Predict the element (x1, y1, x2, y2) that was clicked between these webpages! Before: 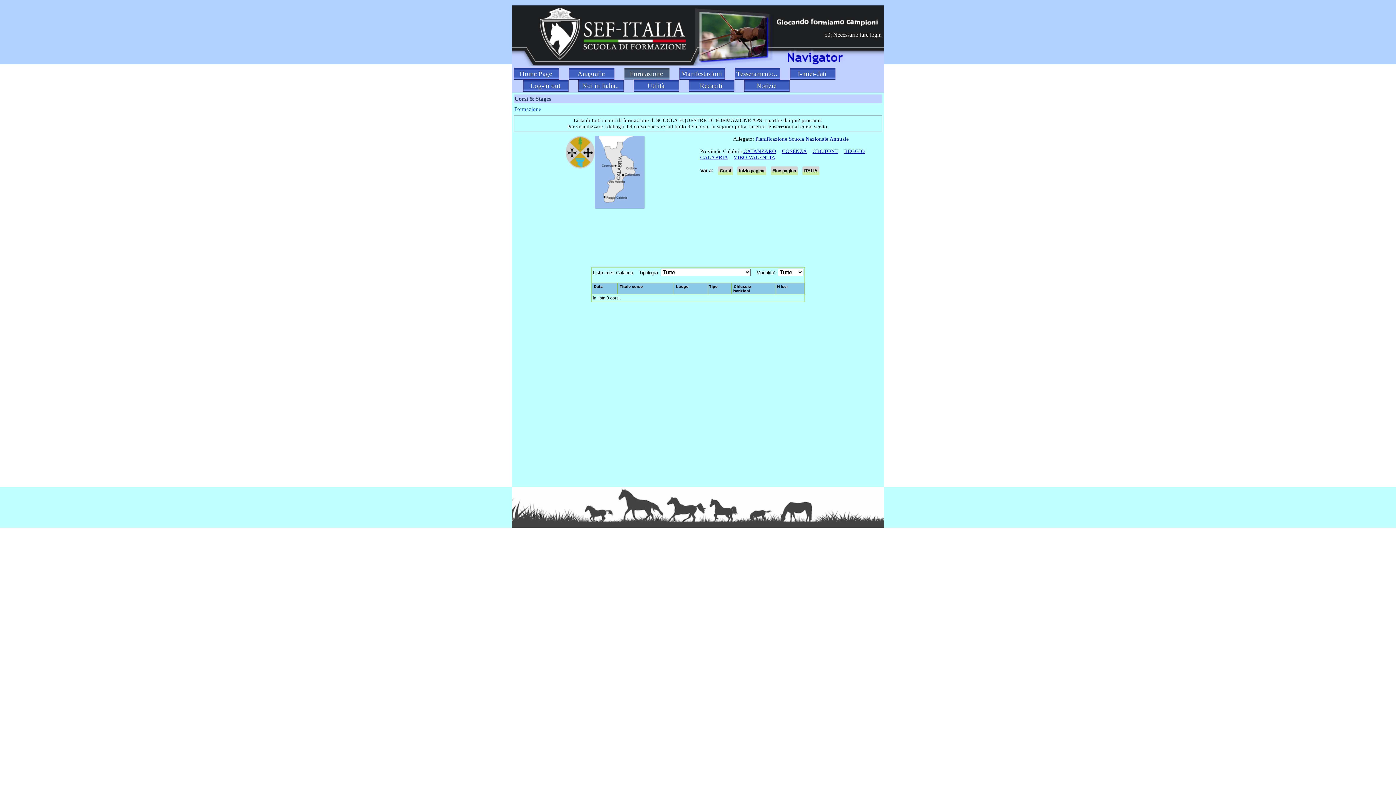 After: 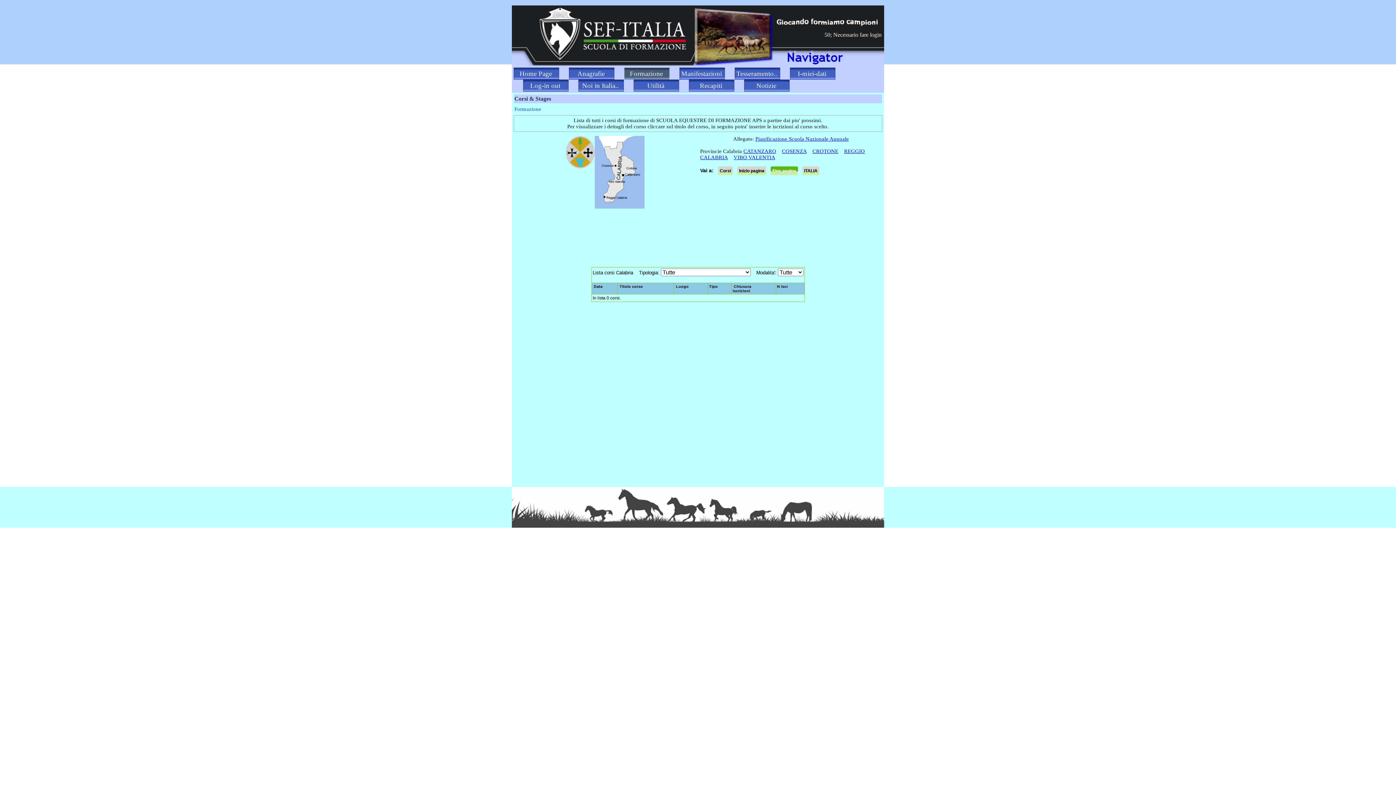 Action: label: Fine pagina bbox: (770, 166, 798, 175)